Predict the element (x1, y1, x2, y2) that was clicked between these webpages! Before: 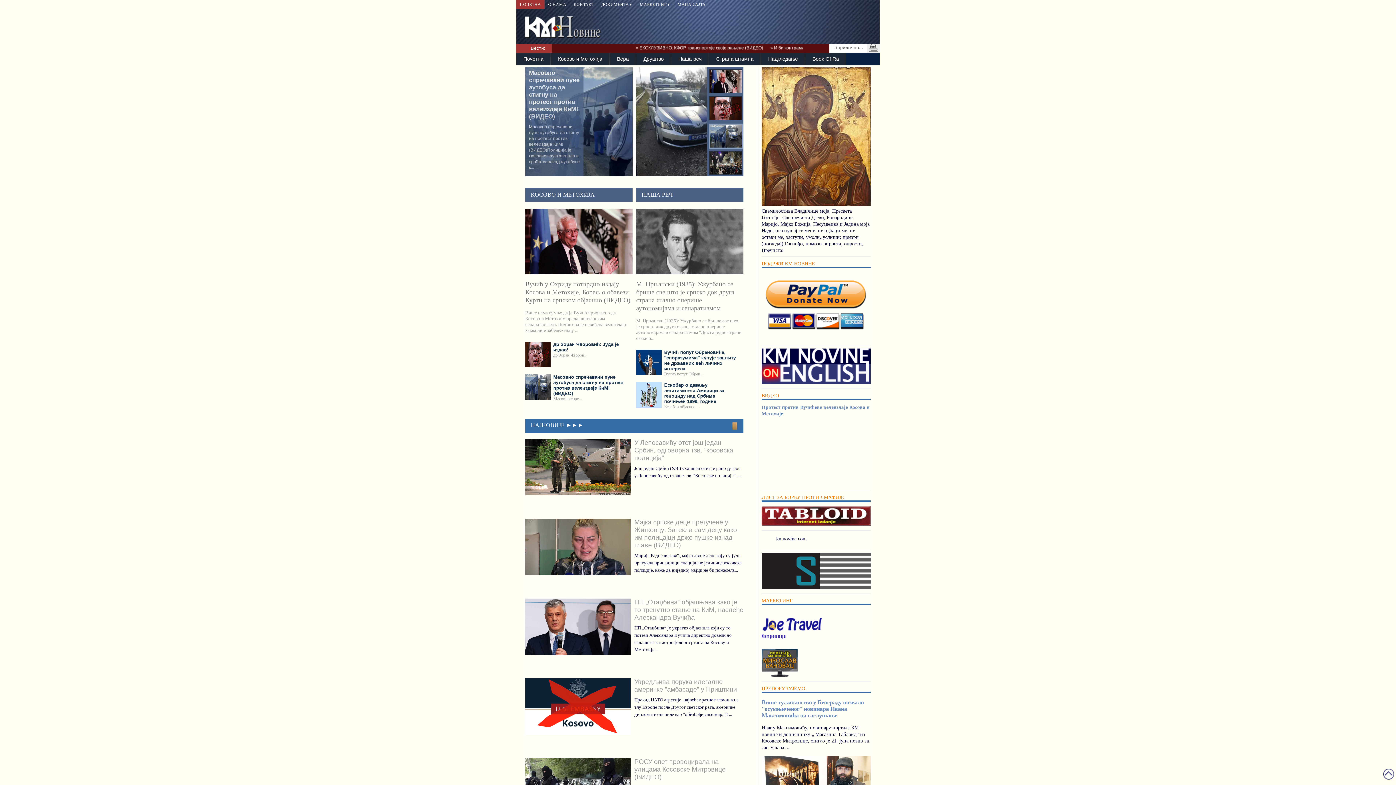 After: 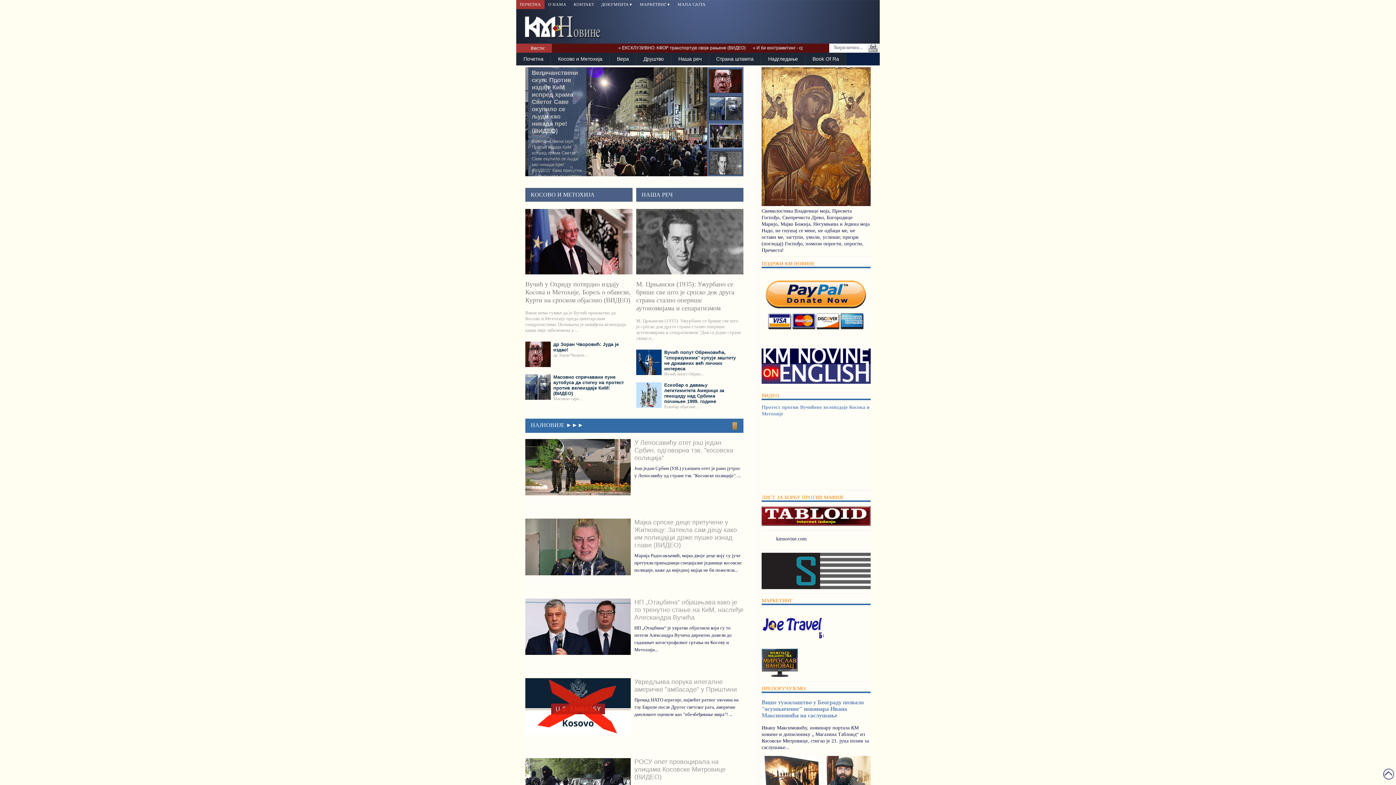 Action: bbox: (671, 52, 709, 65) label: Наша реч